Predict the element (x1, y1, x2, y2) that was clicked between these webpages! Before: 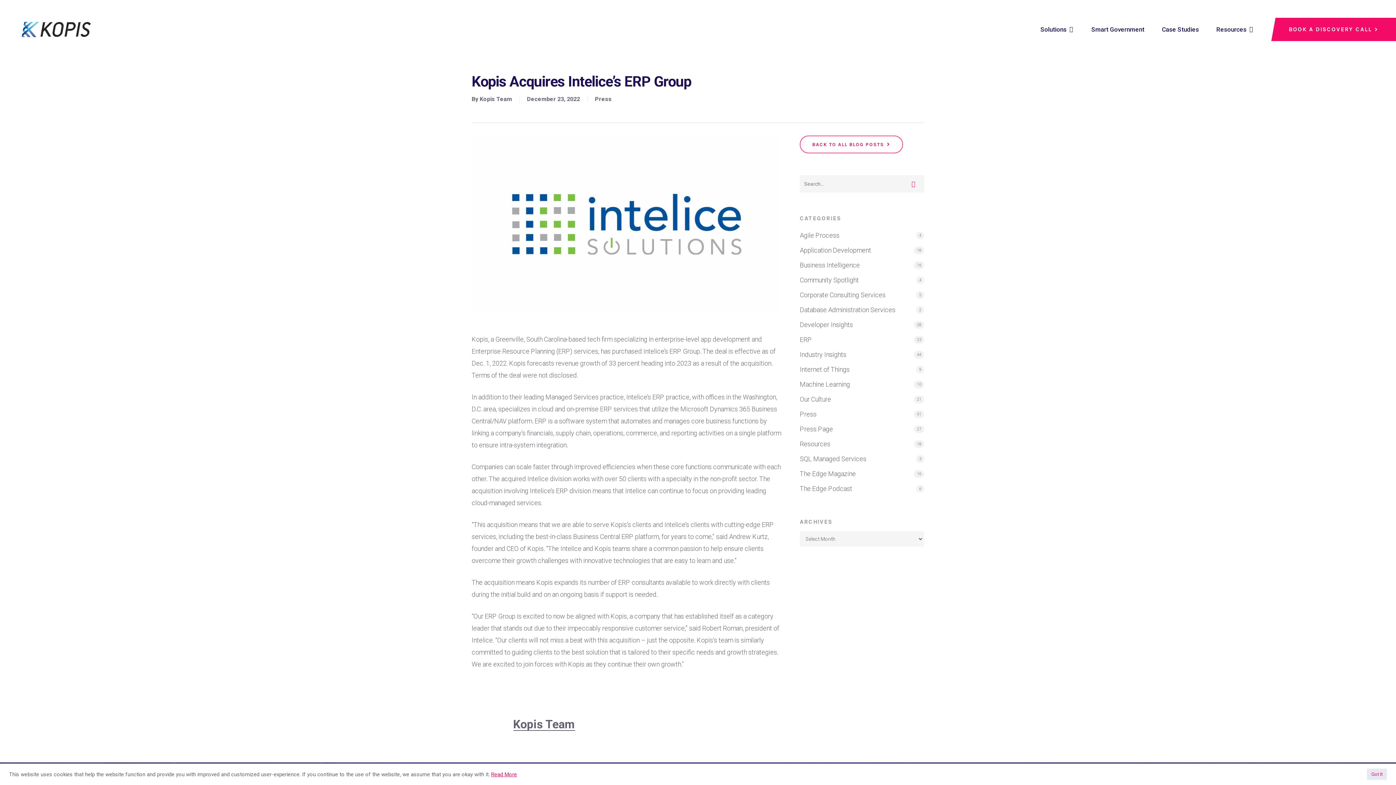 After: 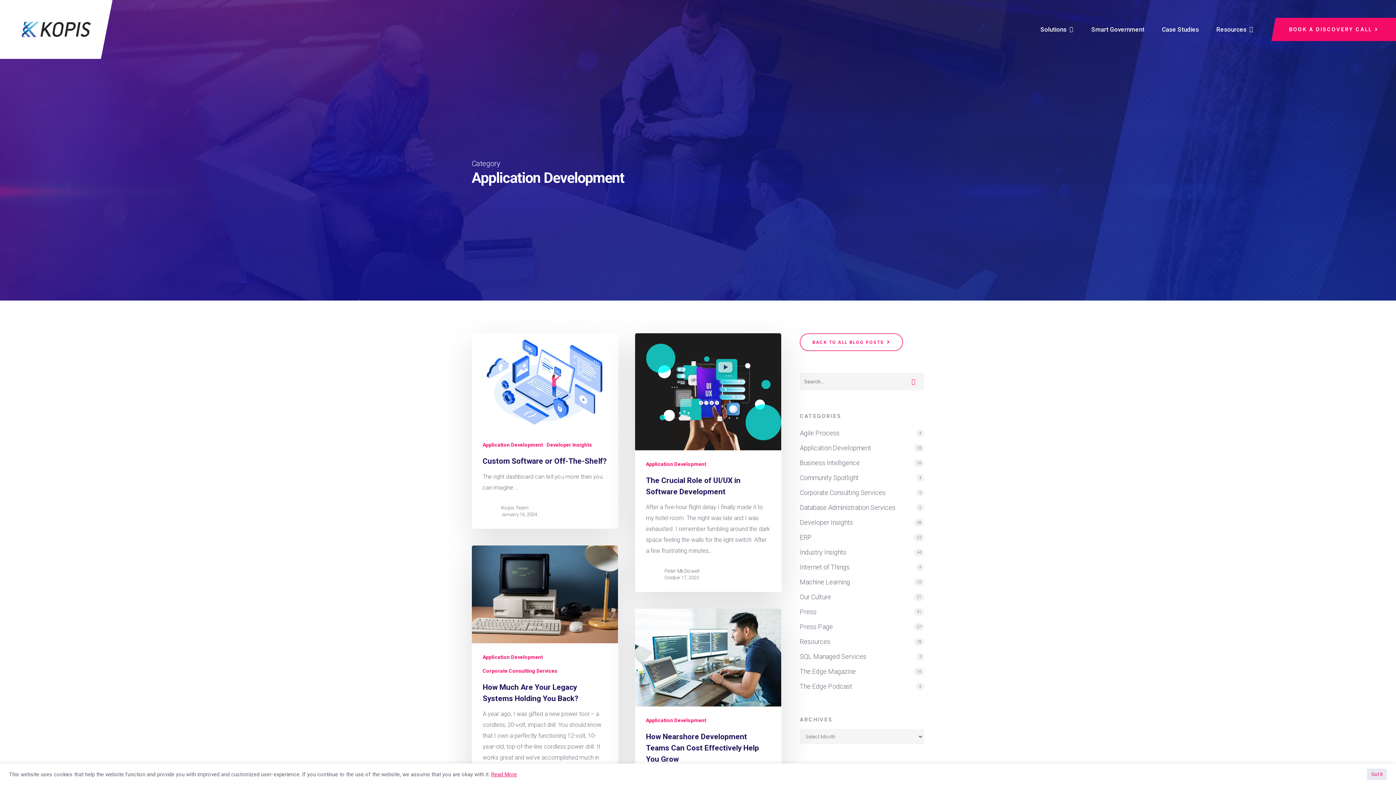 Action: bbox: (800, 244, 924, 256) label: Application Development